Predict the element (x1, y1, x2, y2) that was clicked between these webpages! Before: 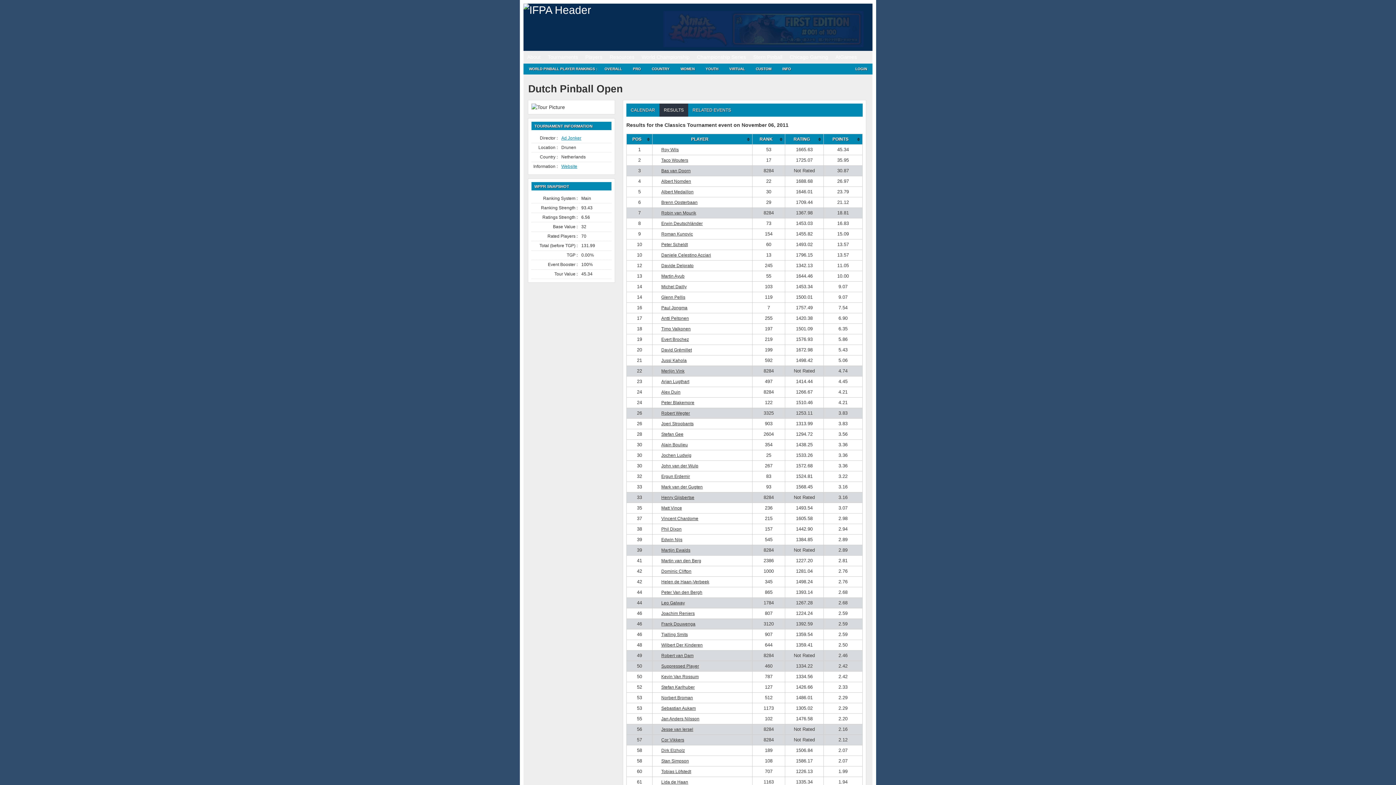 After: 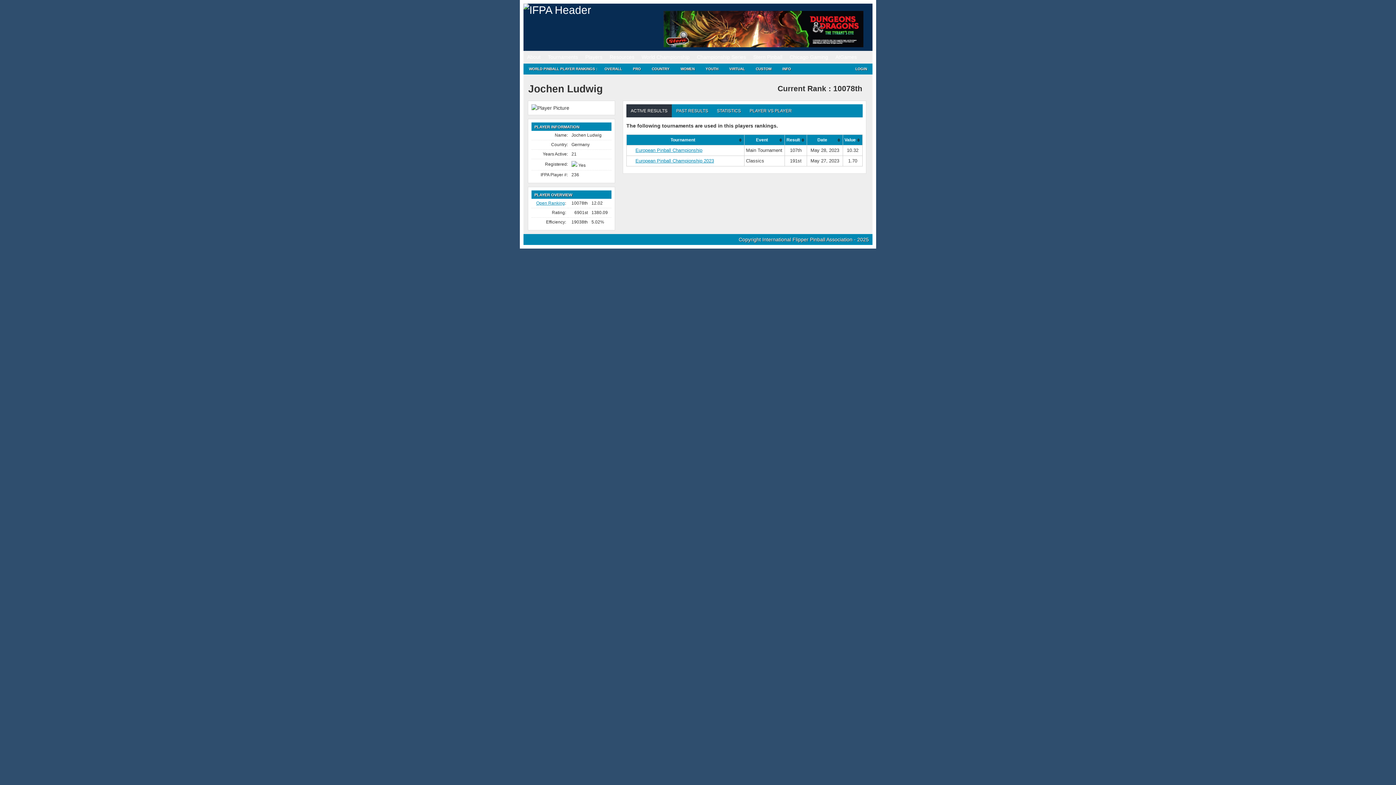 Action: bbox: (661, 453, 691, 458) label: Jochen Ludwig